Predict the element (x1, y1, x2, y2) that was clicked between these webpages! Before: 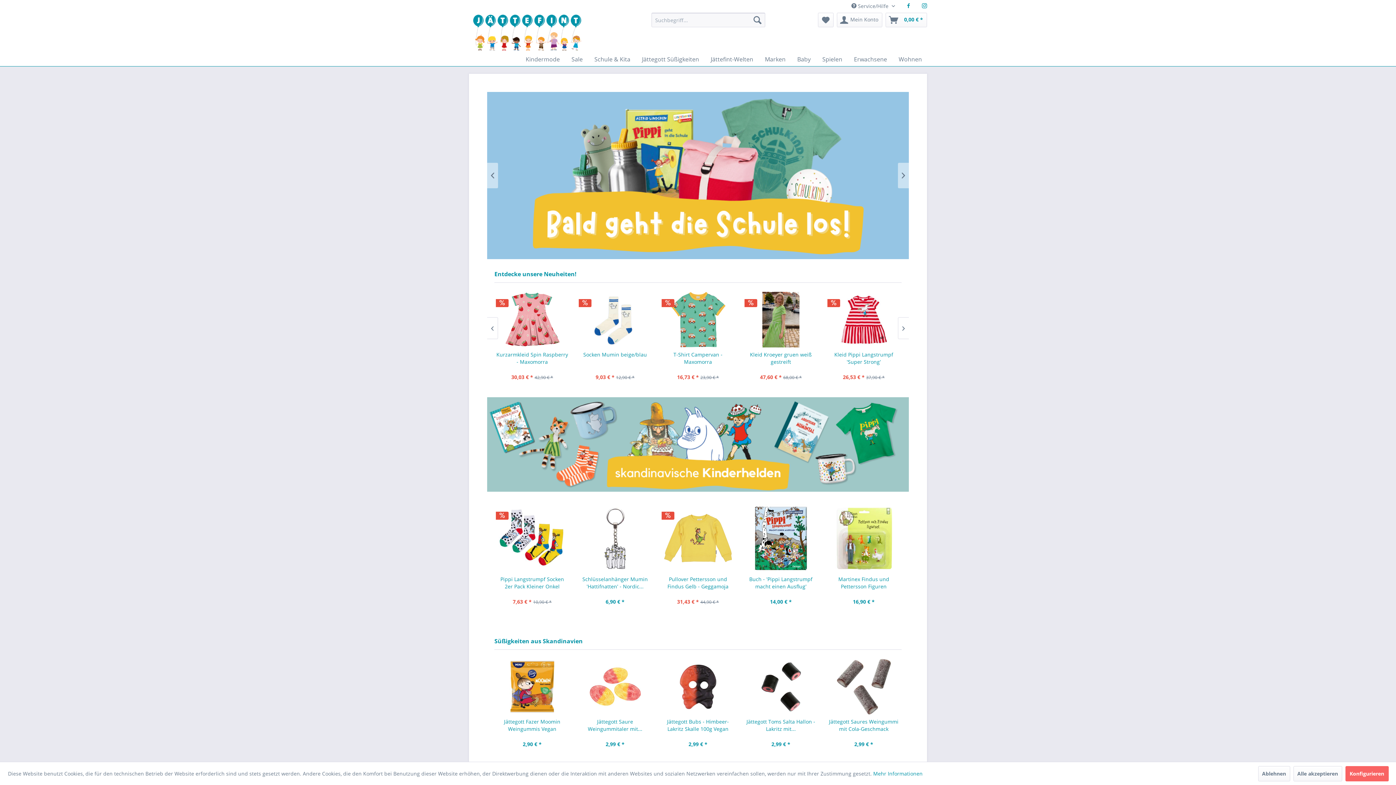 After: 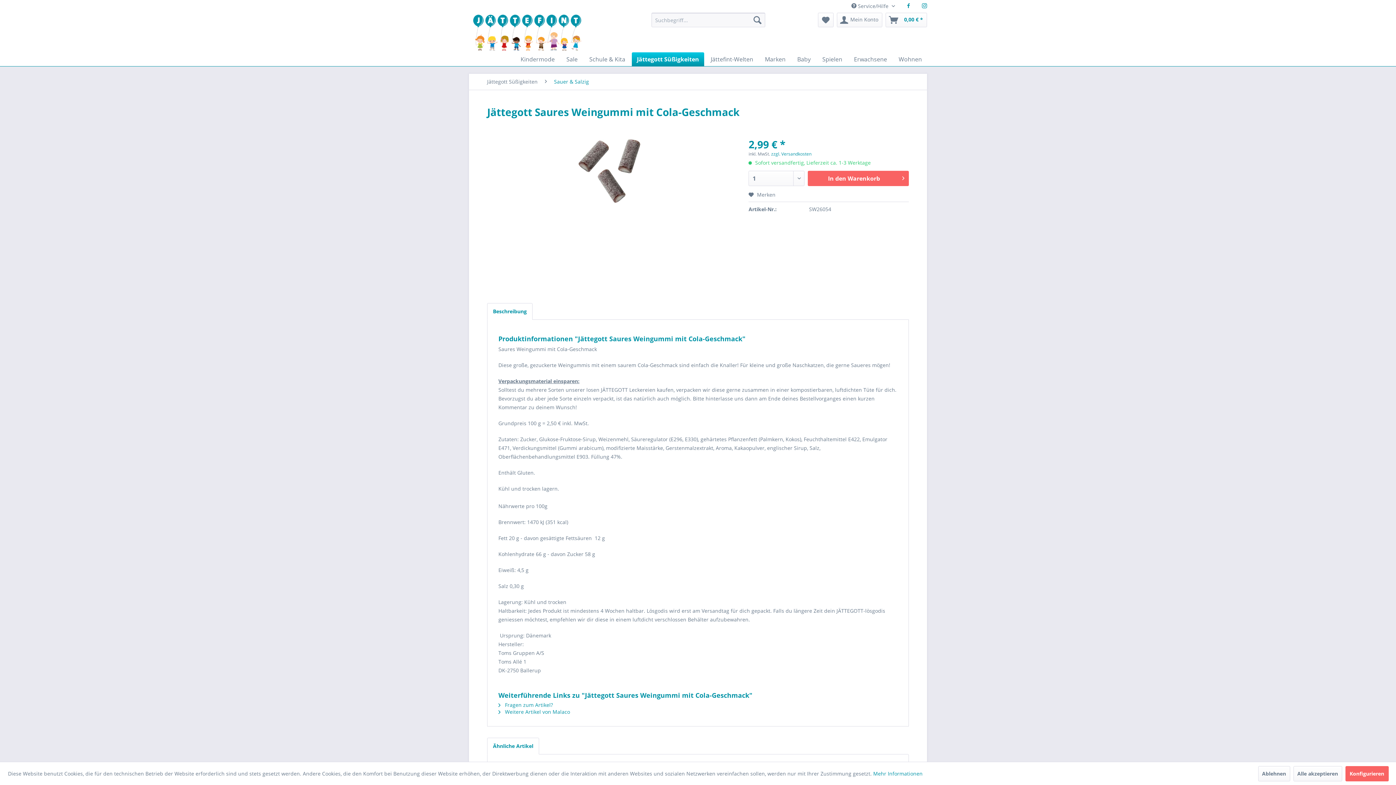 Action: label: Jättegott Saures Weingummi mit Cola-Geschmack bbox: (828, 718, 900, 733)